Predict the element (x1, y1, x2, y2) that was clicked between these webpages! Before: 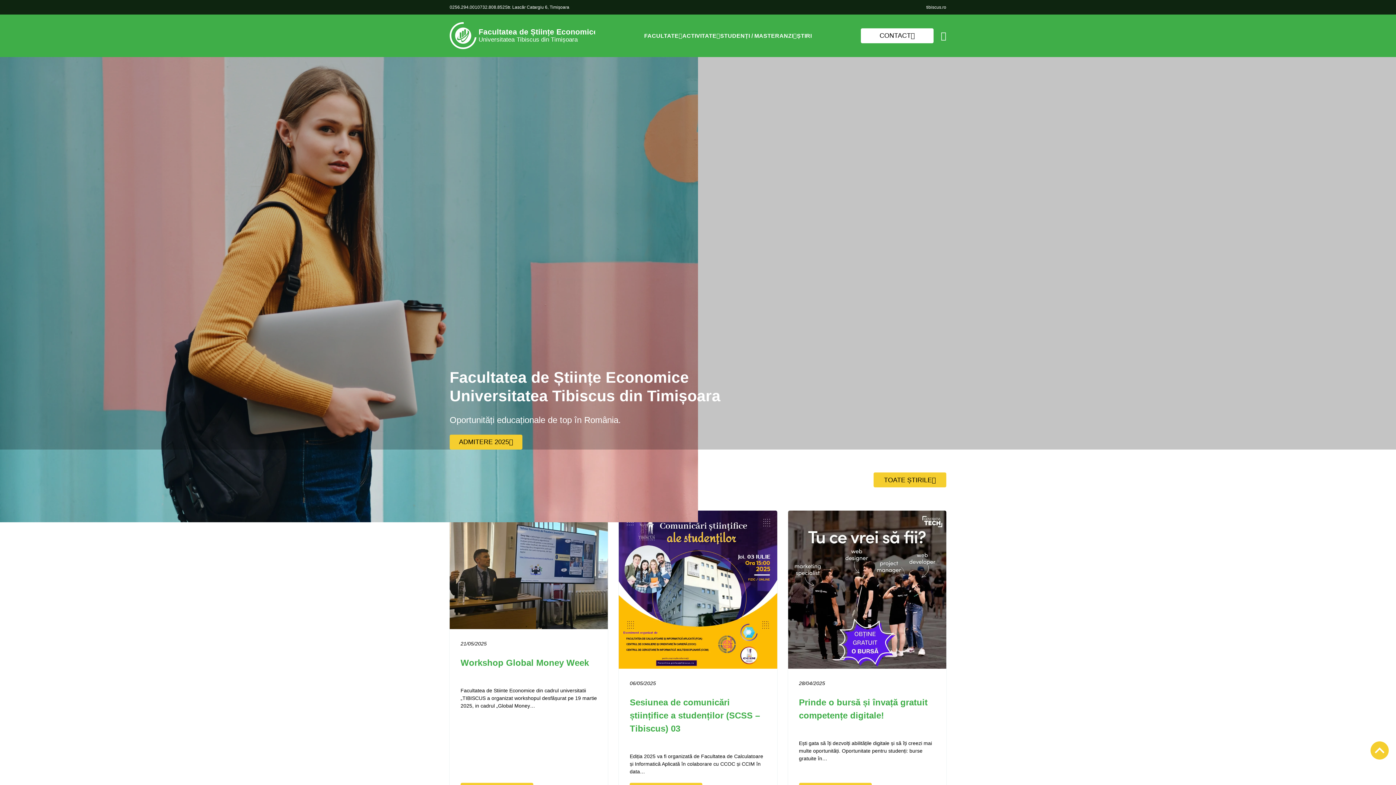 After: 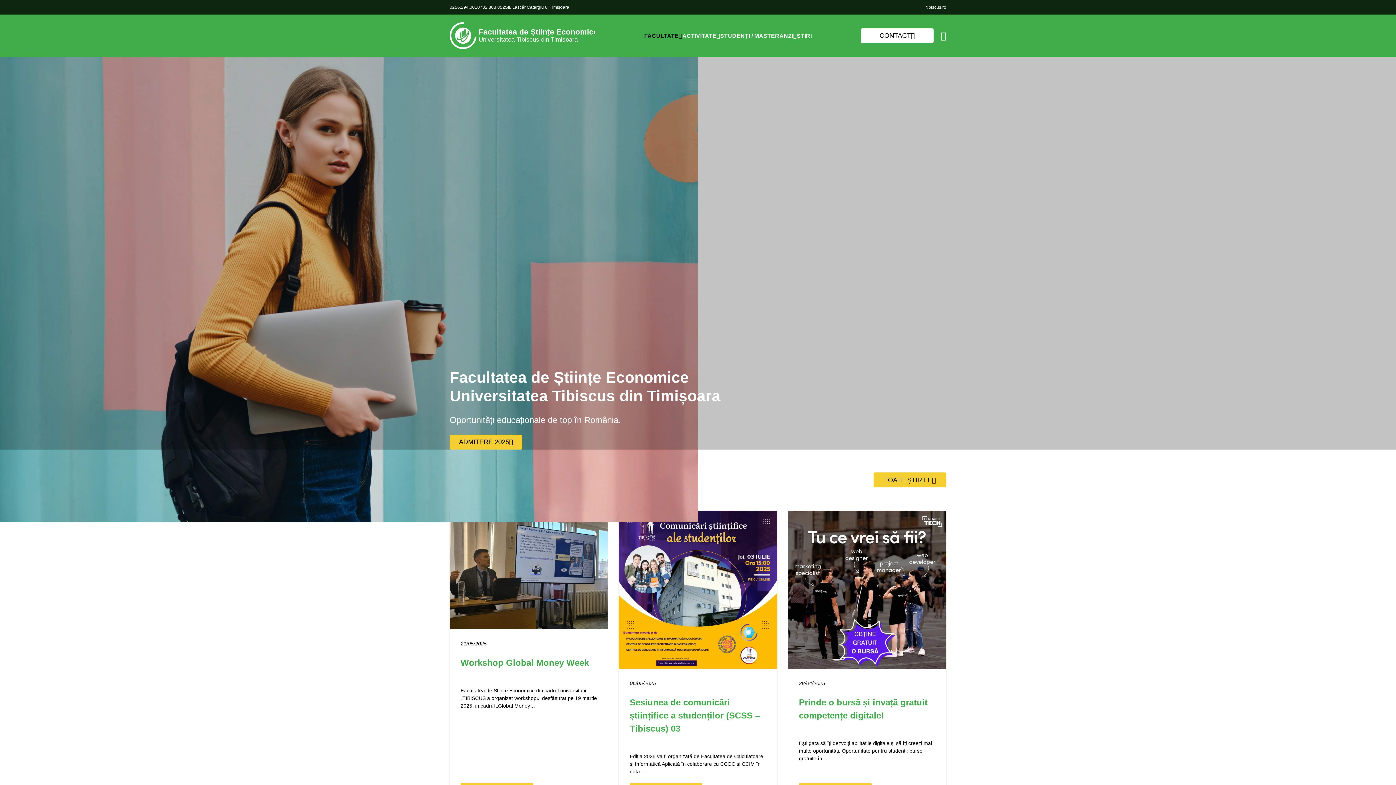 Action: bbox: (678, 33, 682, 38) label: Toggle dropdown